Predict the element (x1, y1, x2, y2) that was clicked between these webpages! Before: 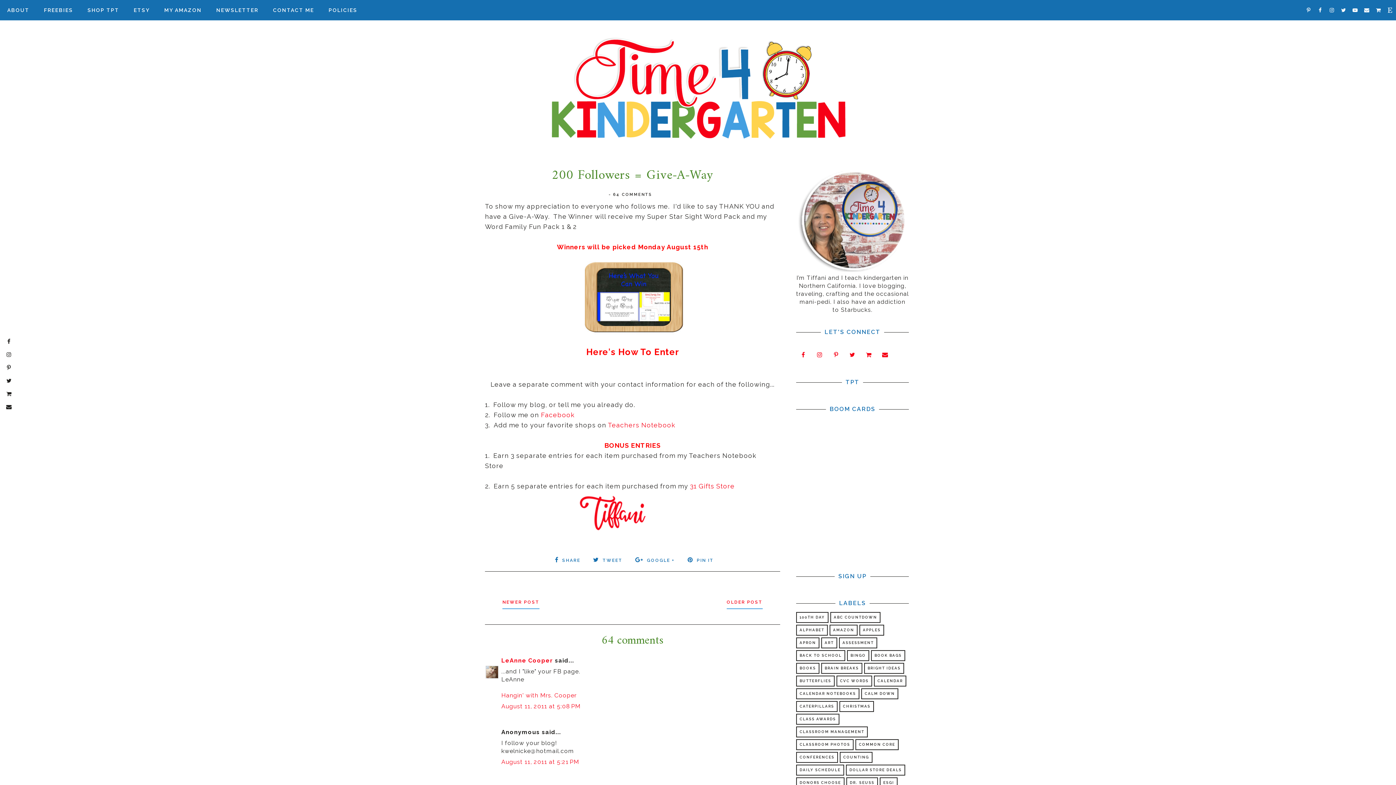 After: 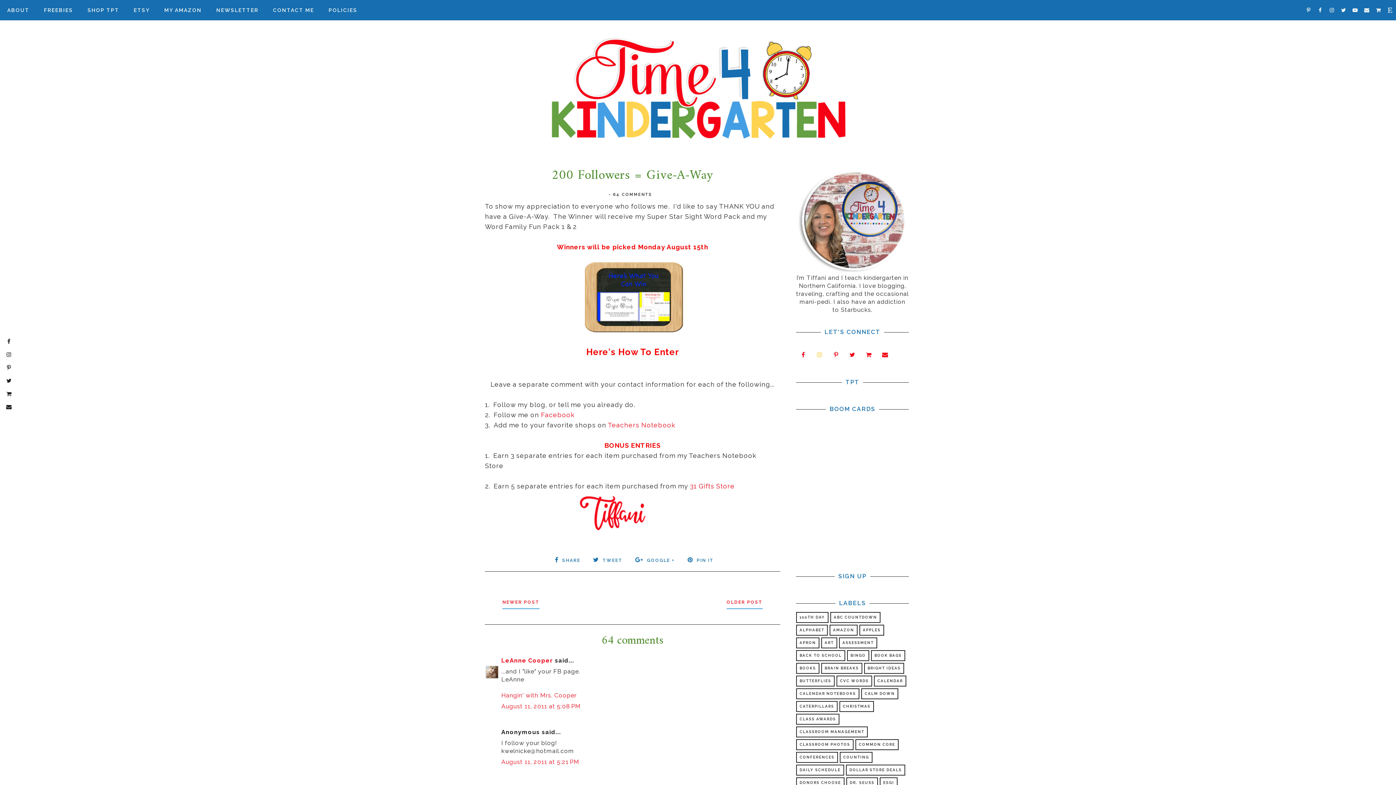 Action: bbox: (813, 348, 826, 361)